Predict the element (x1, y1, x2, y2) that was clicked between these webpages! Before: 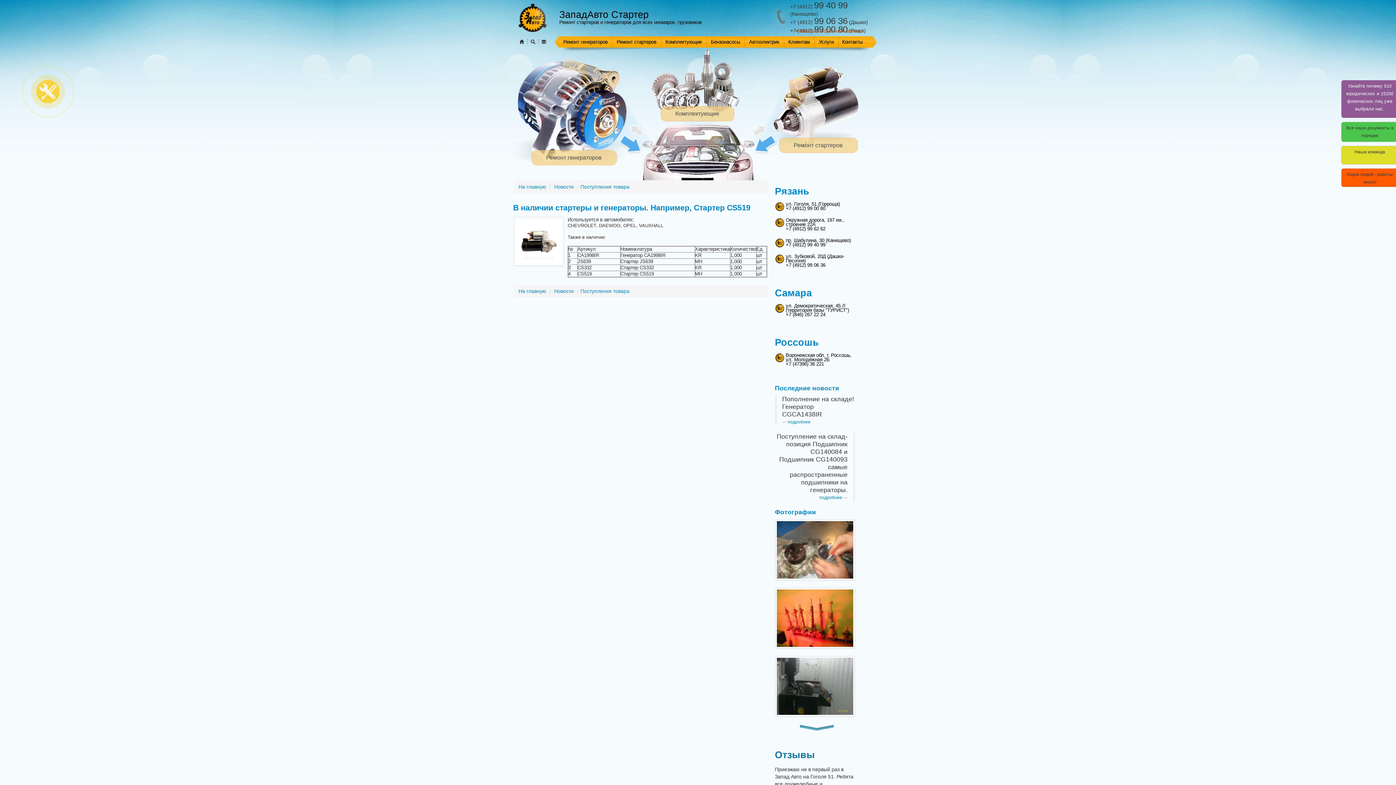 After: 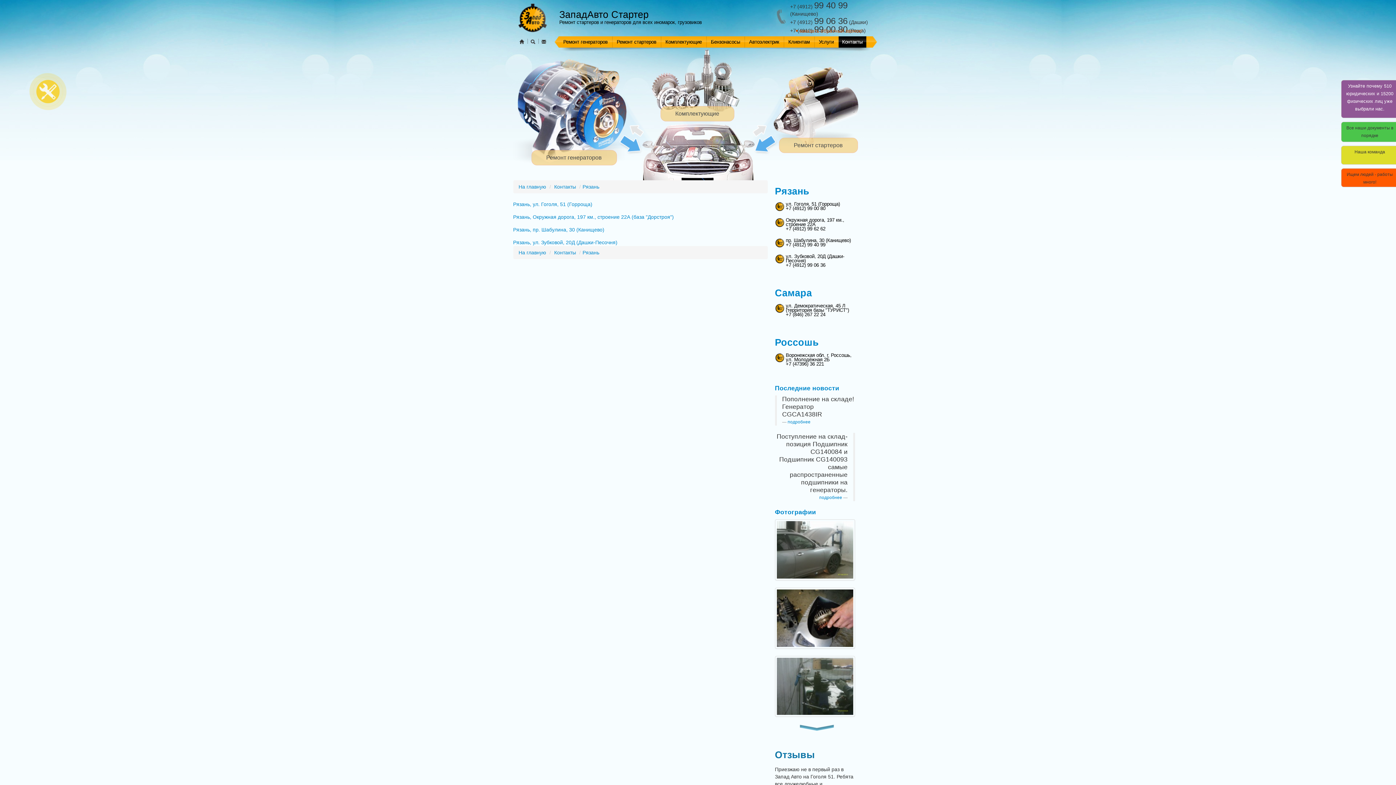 Action: bbox: (775, 185, 809, 196) label: Рязань